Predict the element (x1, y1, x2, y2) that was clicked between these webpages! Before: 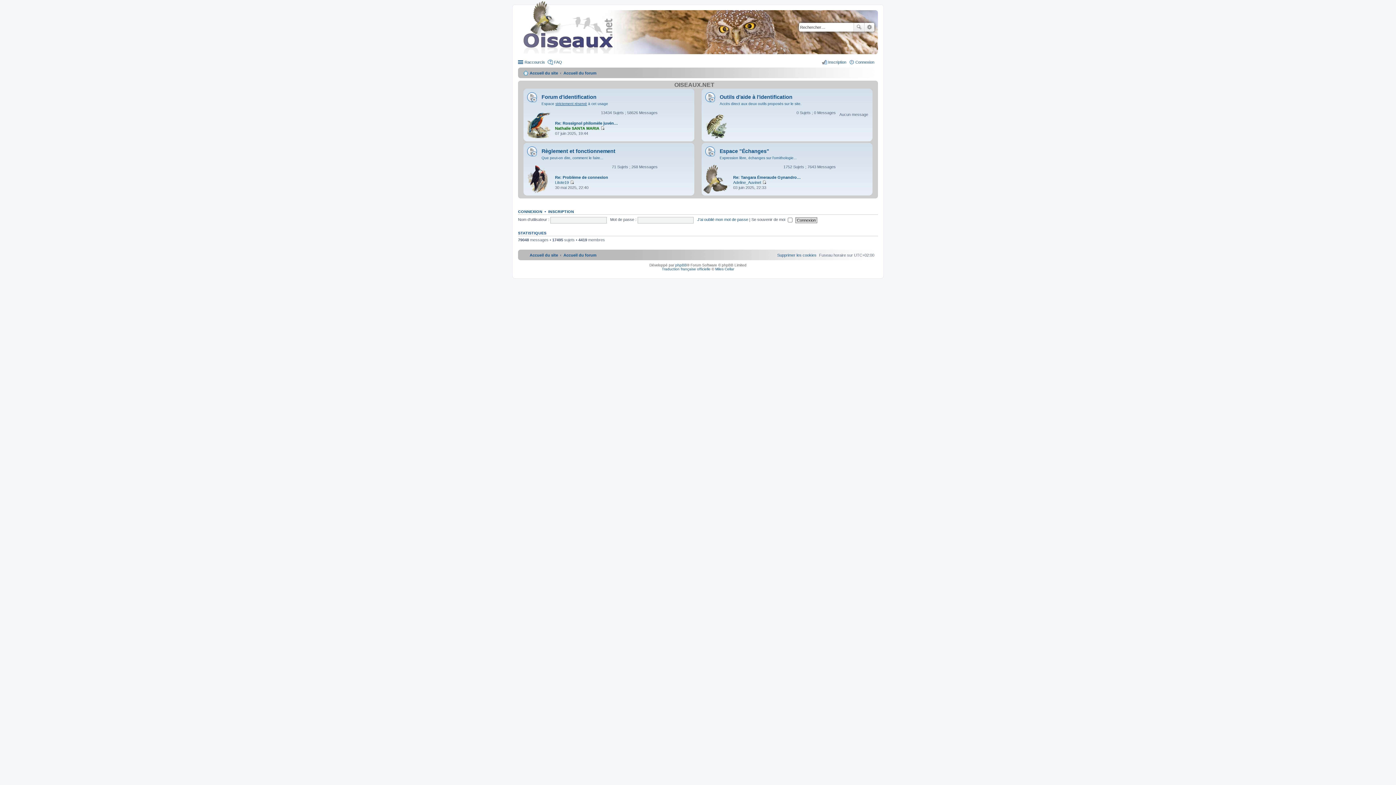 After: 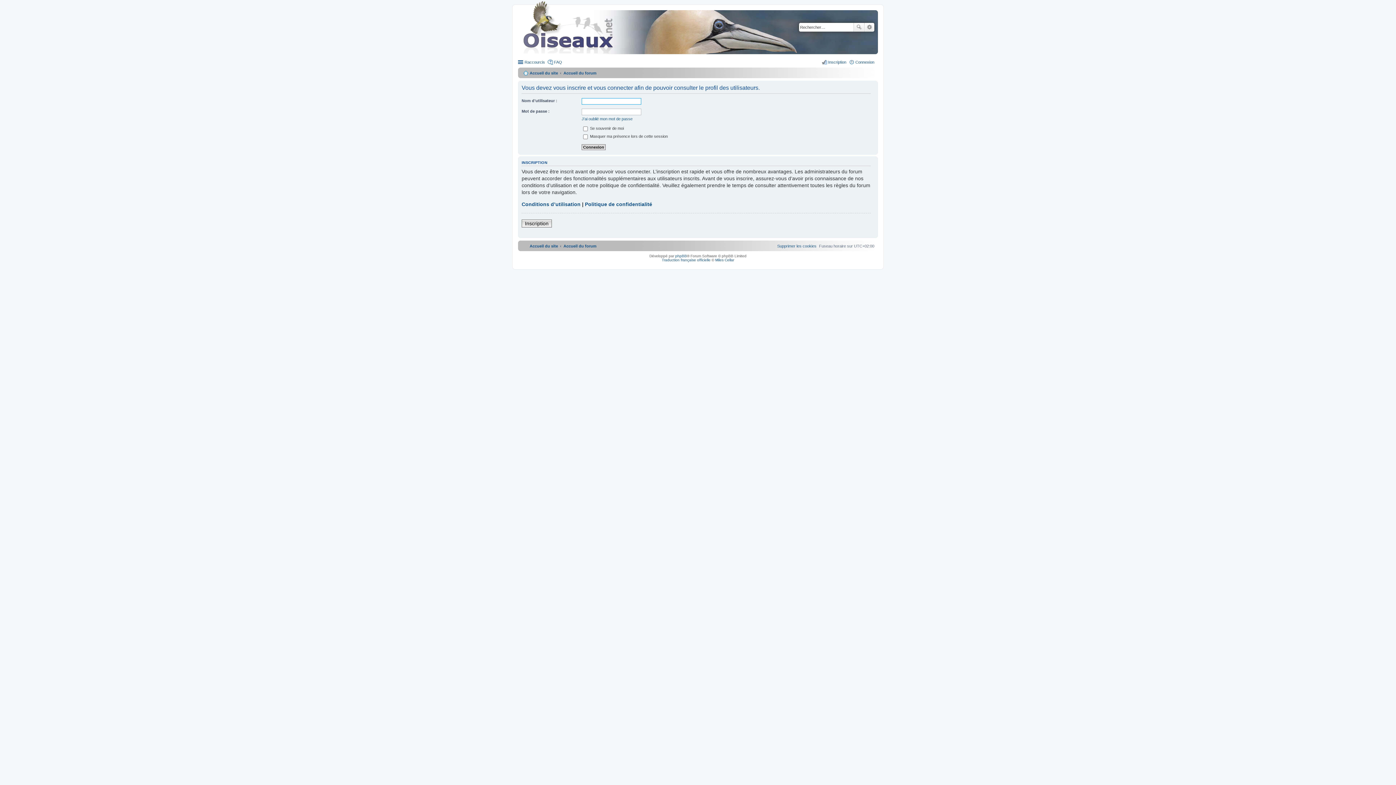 Action: label: Litote19 bbox: (555, 180, 569, 184)